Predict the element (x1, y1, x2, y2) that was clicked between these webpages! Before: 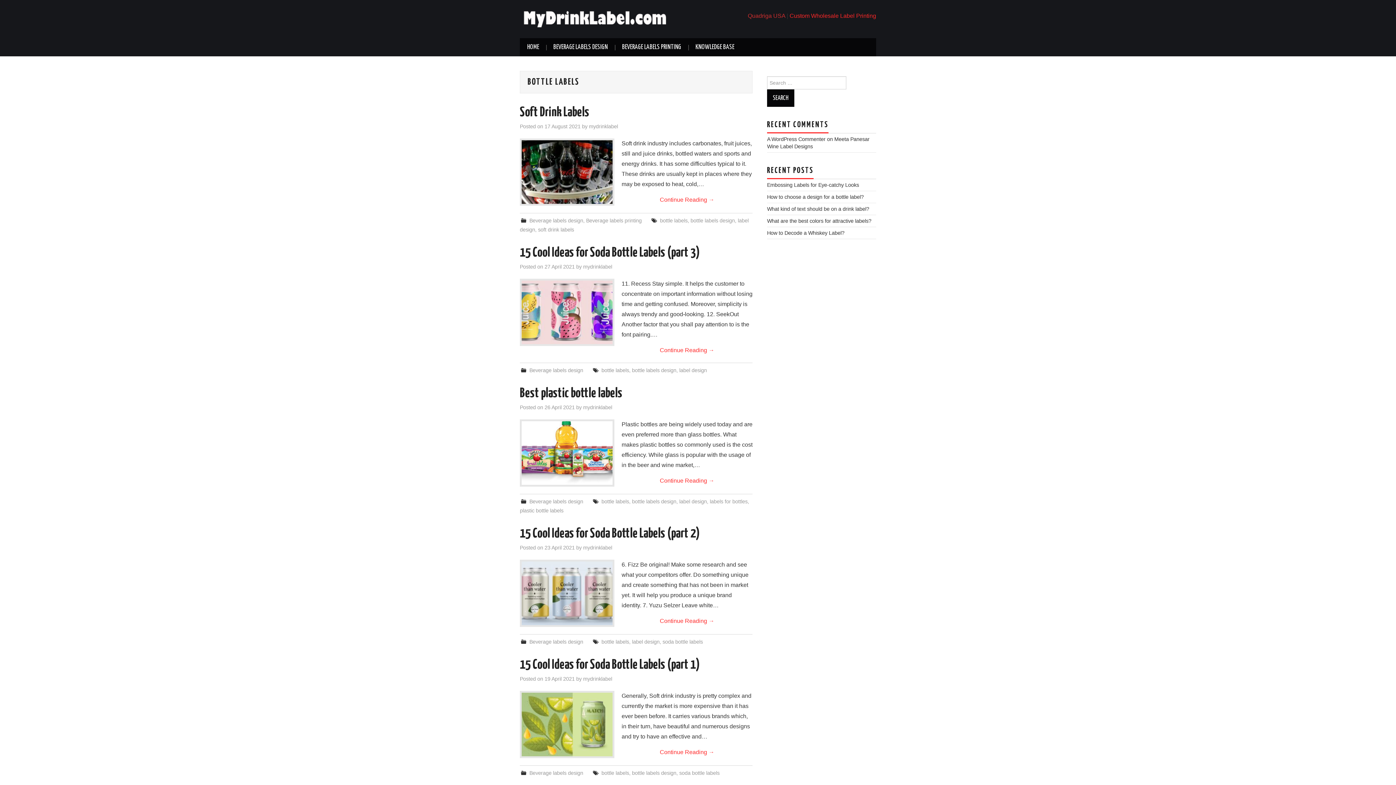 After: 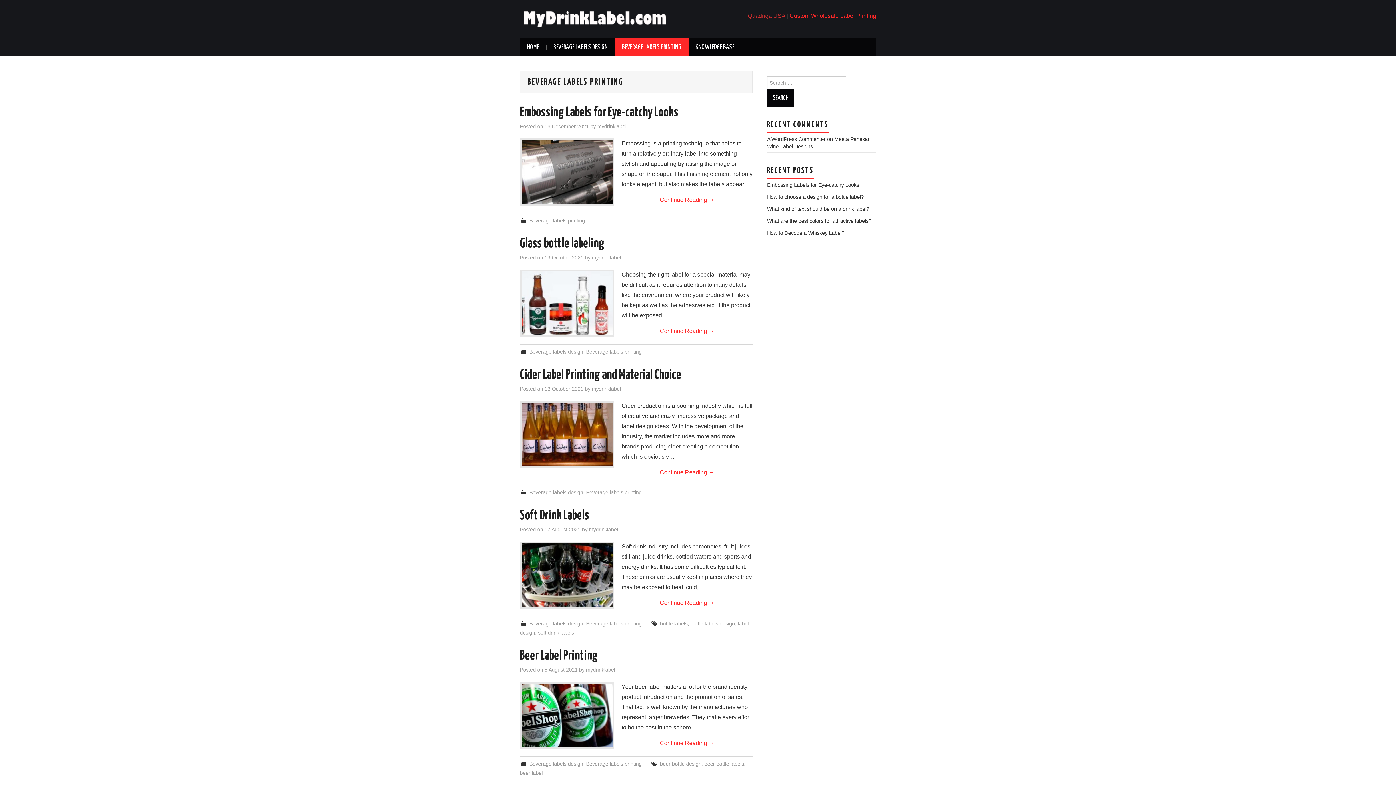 Action: bbox: (614, 38, 688, 56) label: BEVERAGE LABELS PRINTING